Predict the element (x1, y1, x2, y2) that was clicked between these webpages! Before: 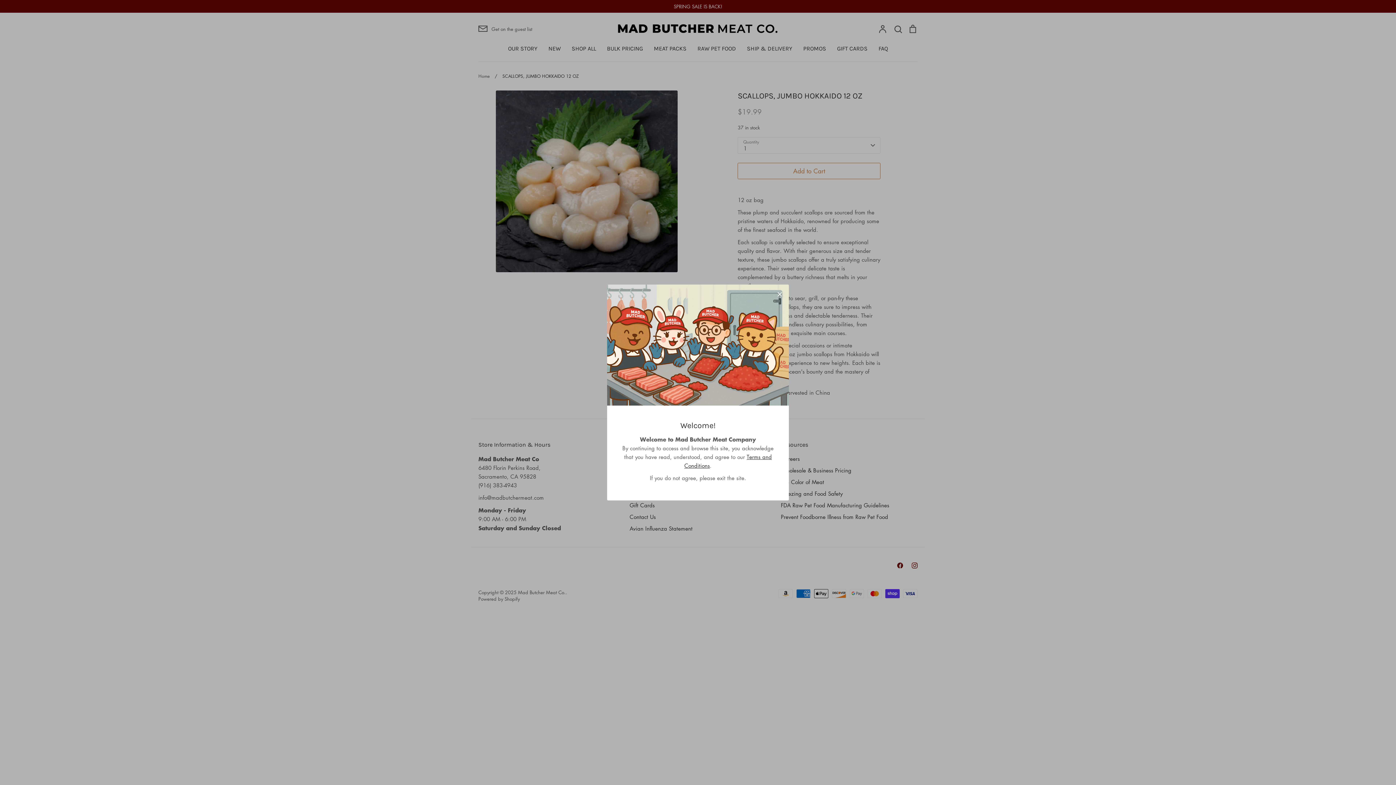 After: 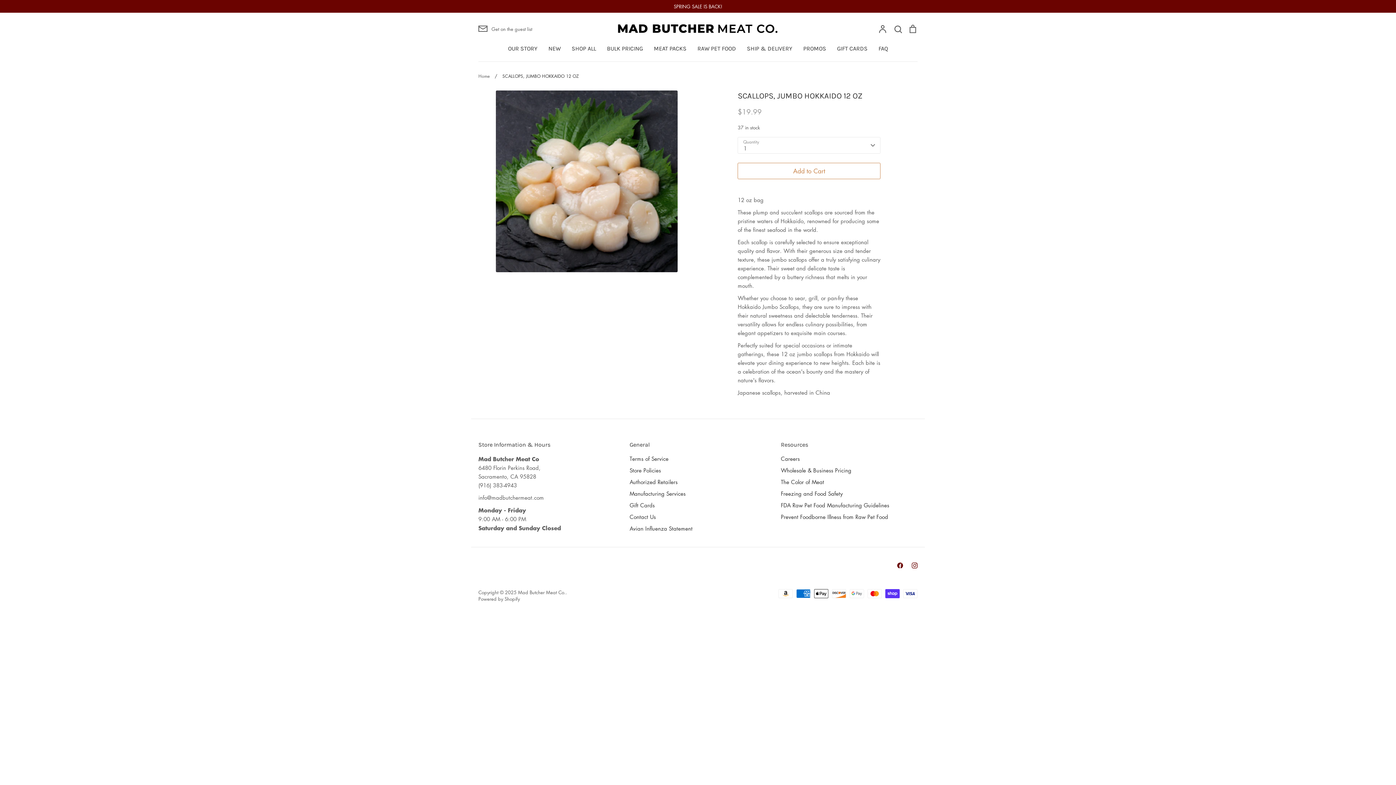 Action: bbox: (772, 285, 788, 301) label: Close